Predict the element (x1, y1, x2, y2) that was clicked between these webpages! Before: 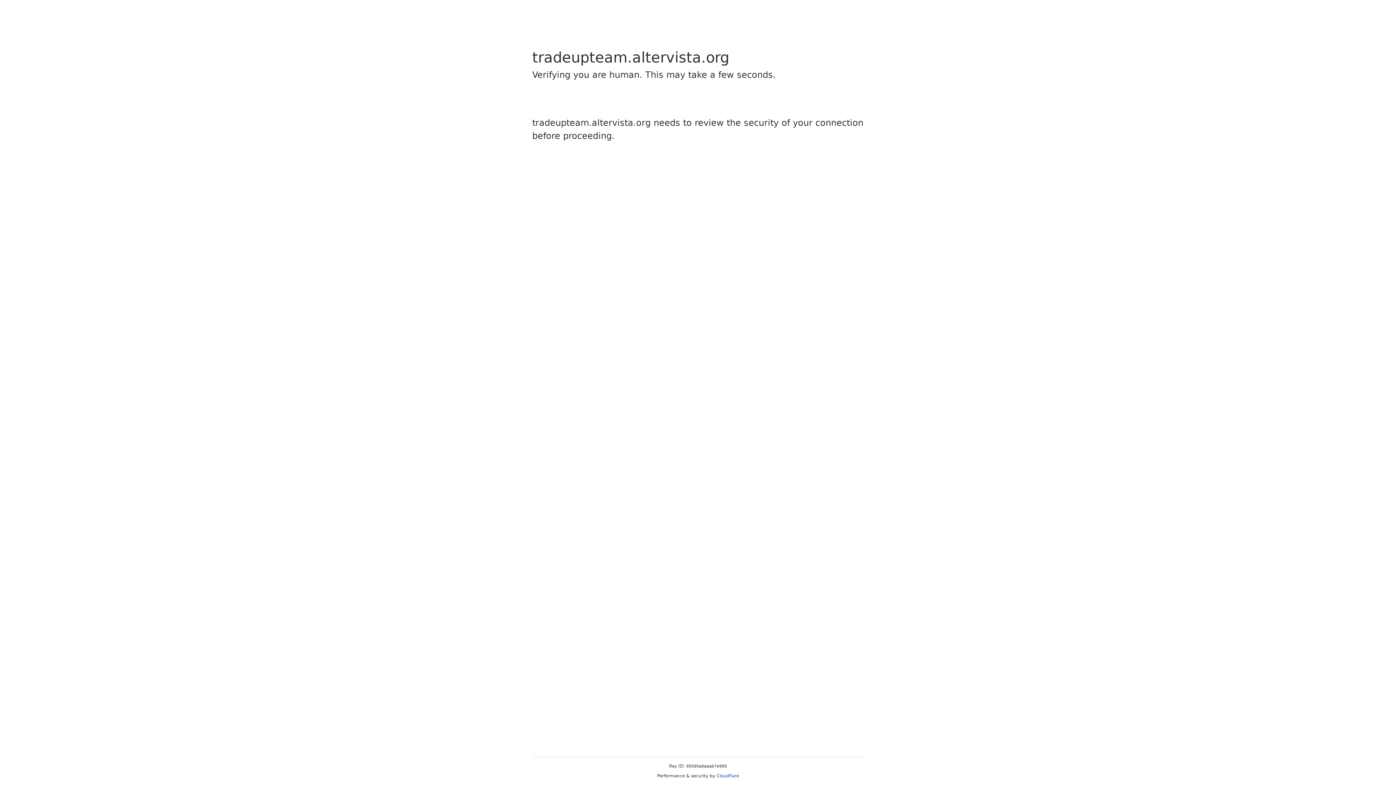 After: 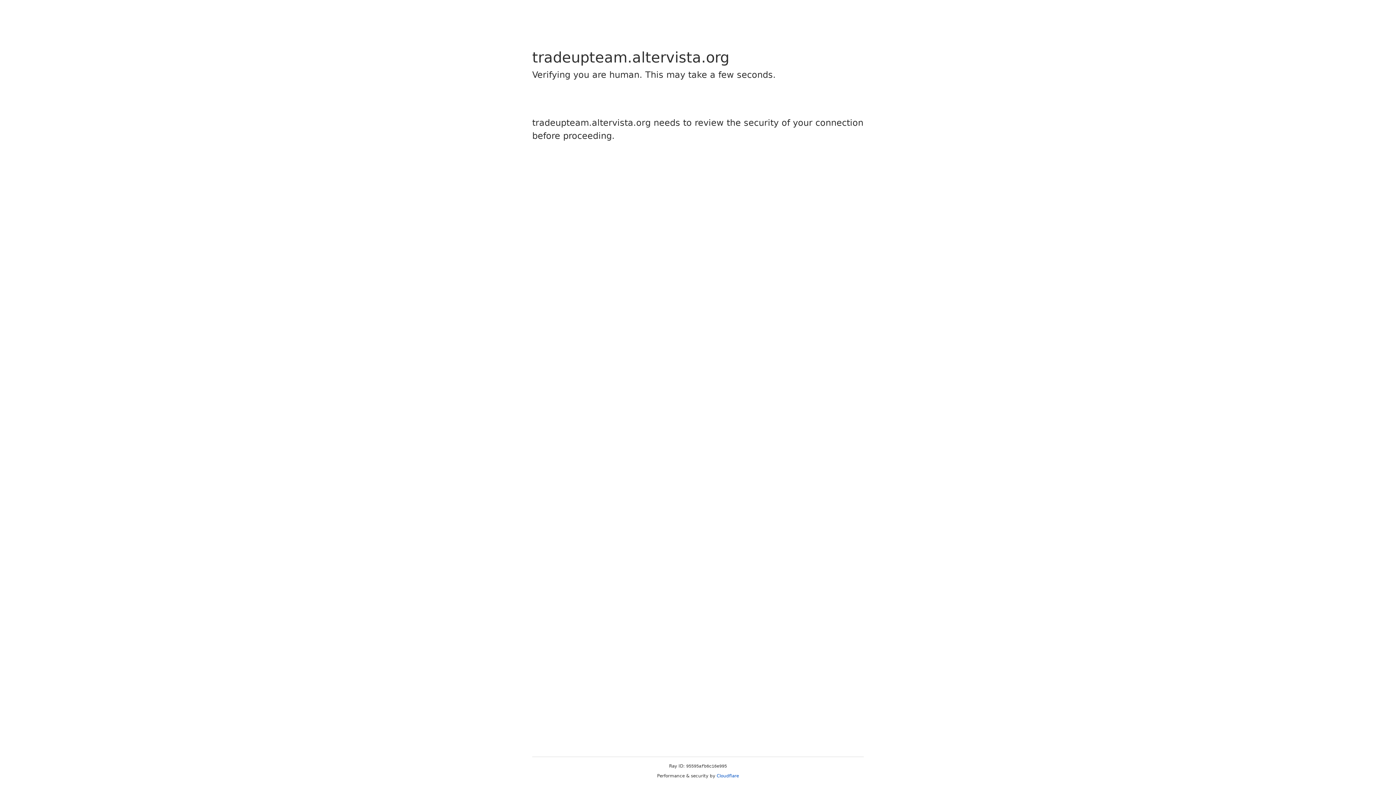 Action: bbox: (716, 773, 739, 778) label: Cloudflare